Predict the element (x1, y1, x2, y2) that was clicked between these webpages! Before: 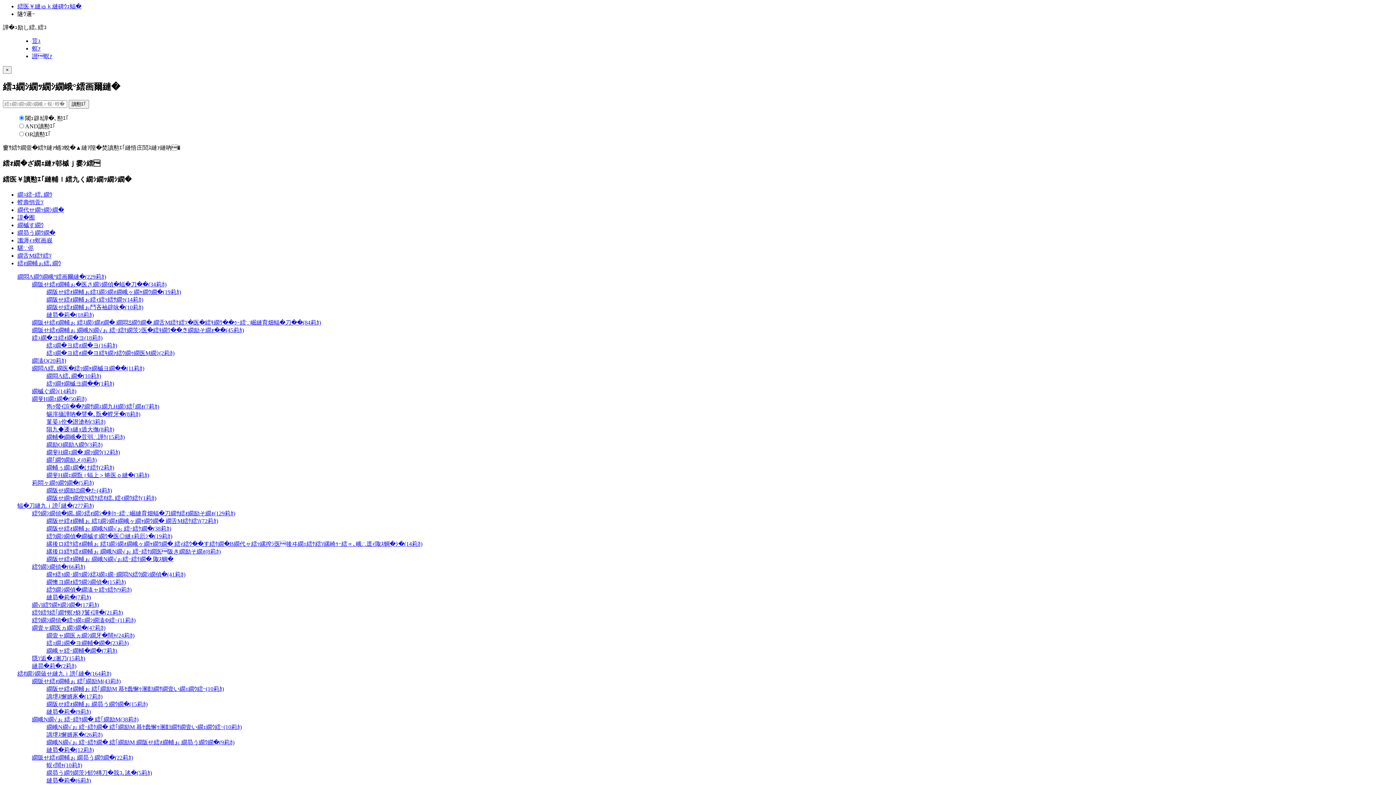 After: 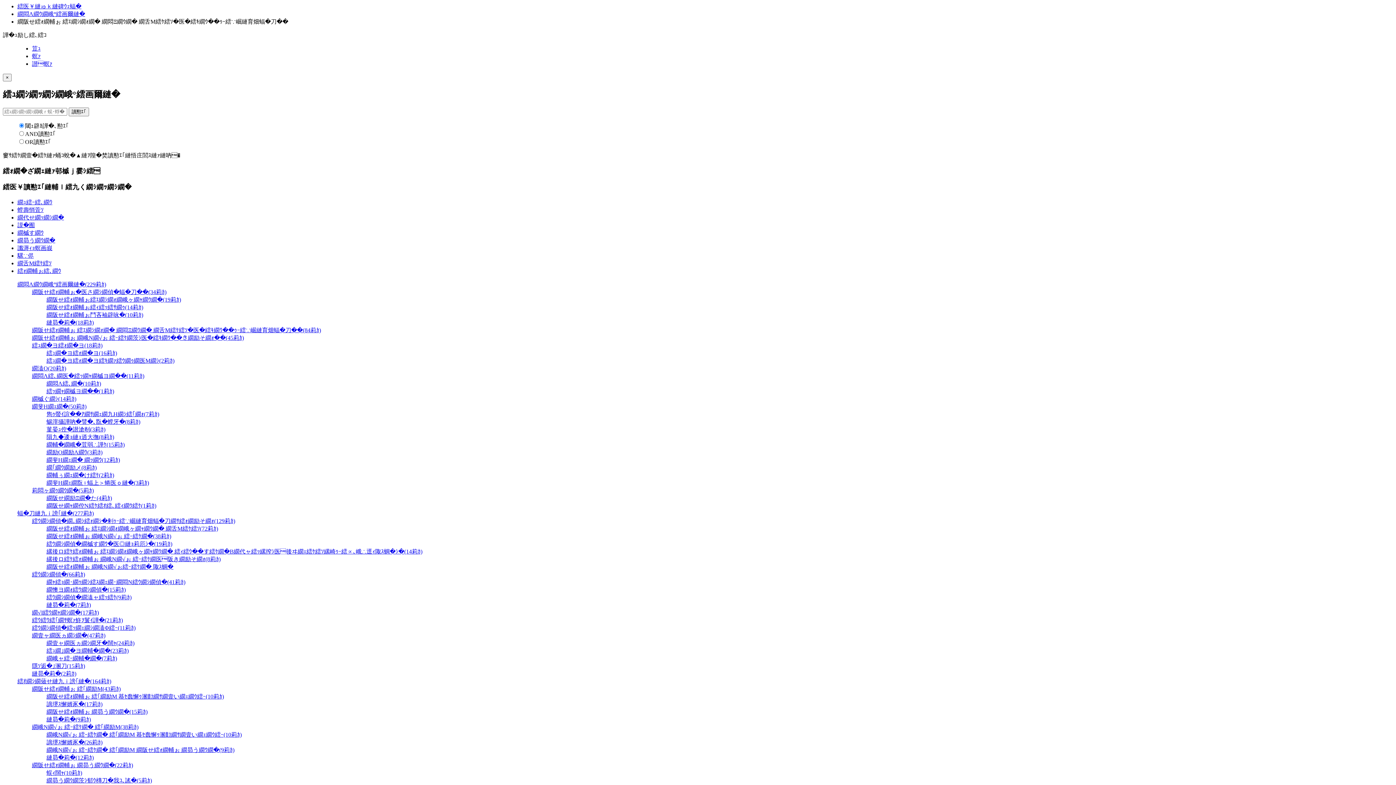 Action: label: 繝阪せ繧ｫ繝輔ぉ 繧ｴ繝ｼ繝ｫ繝� 繝悶Ξ繝ｳ繝� 繝舌Μ繧ｹ繧ｿ�医�繧ｷ繝ｳ��ｩｰ繧∵崛縺育畑蝠�刀��(84莉ｶ) bbox: (32, 319, 321, 325)